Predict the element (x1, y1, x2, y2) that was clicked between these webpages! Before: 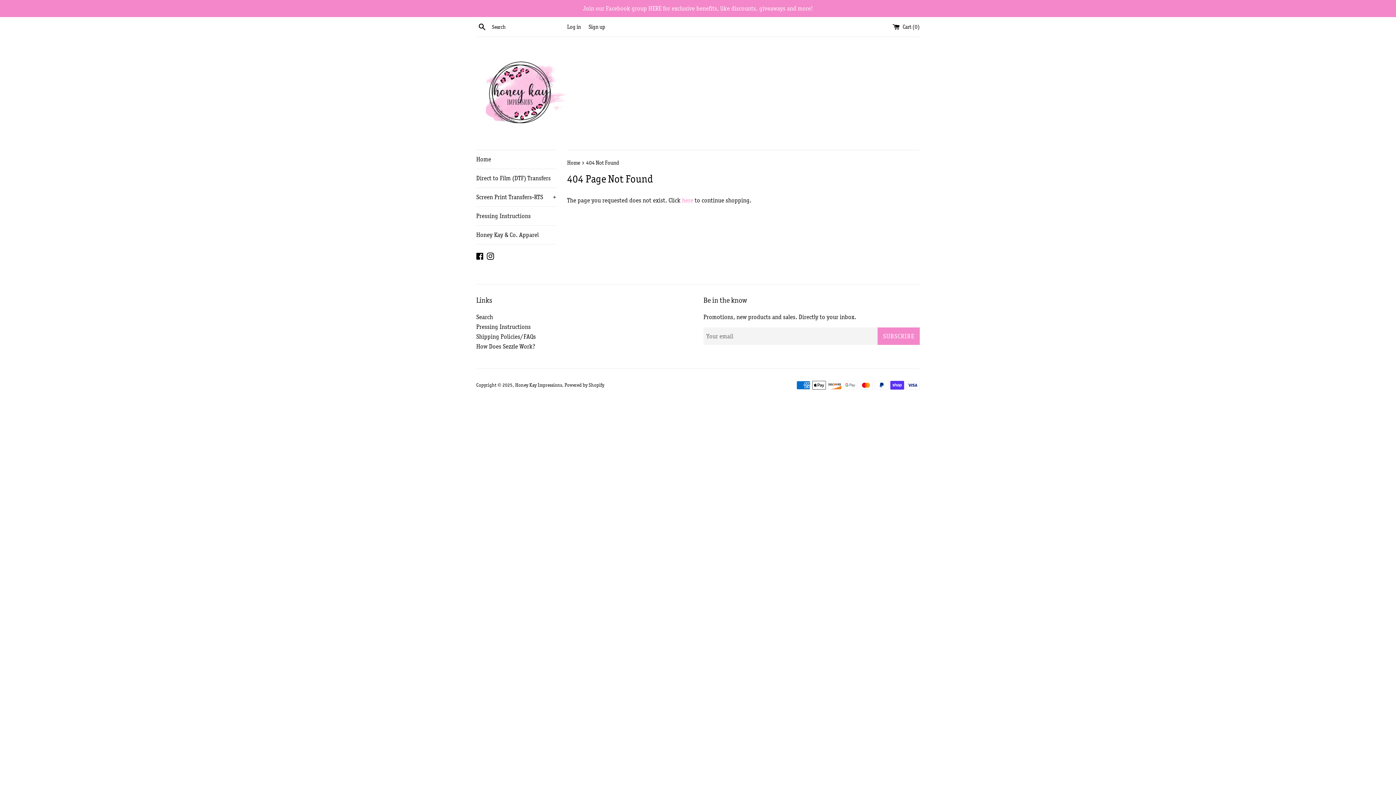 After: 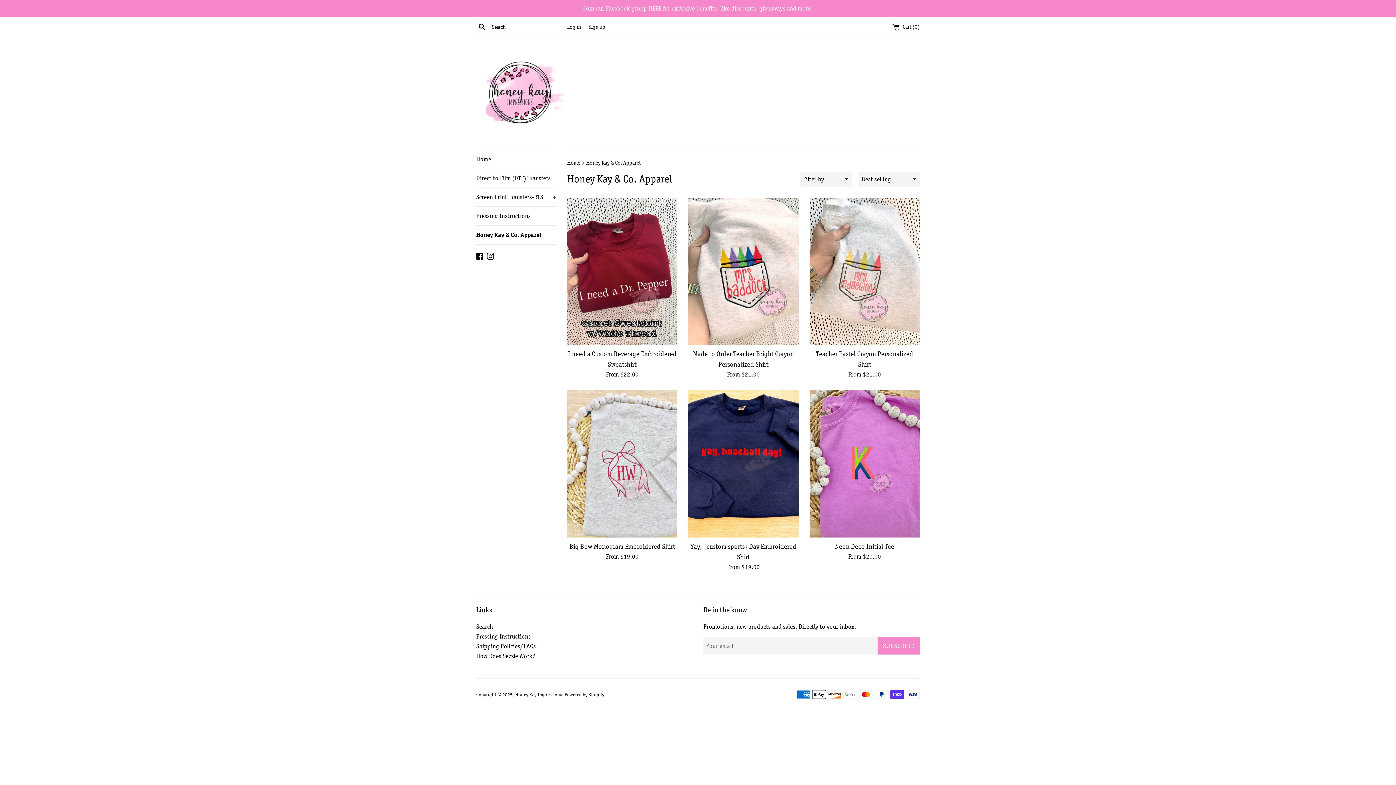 Action: label: Honey Kay & Co. Apparel bbox: (476, 225, 556, 244)